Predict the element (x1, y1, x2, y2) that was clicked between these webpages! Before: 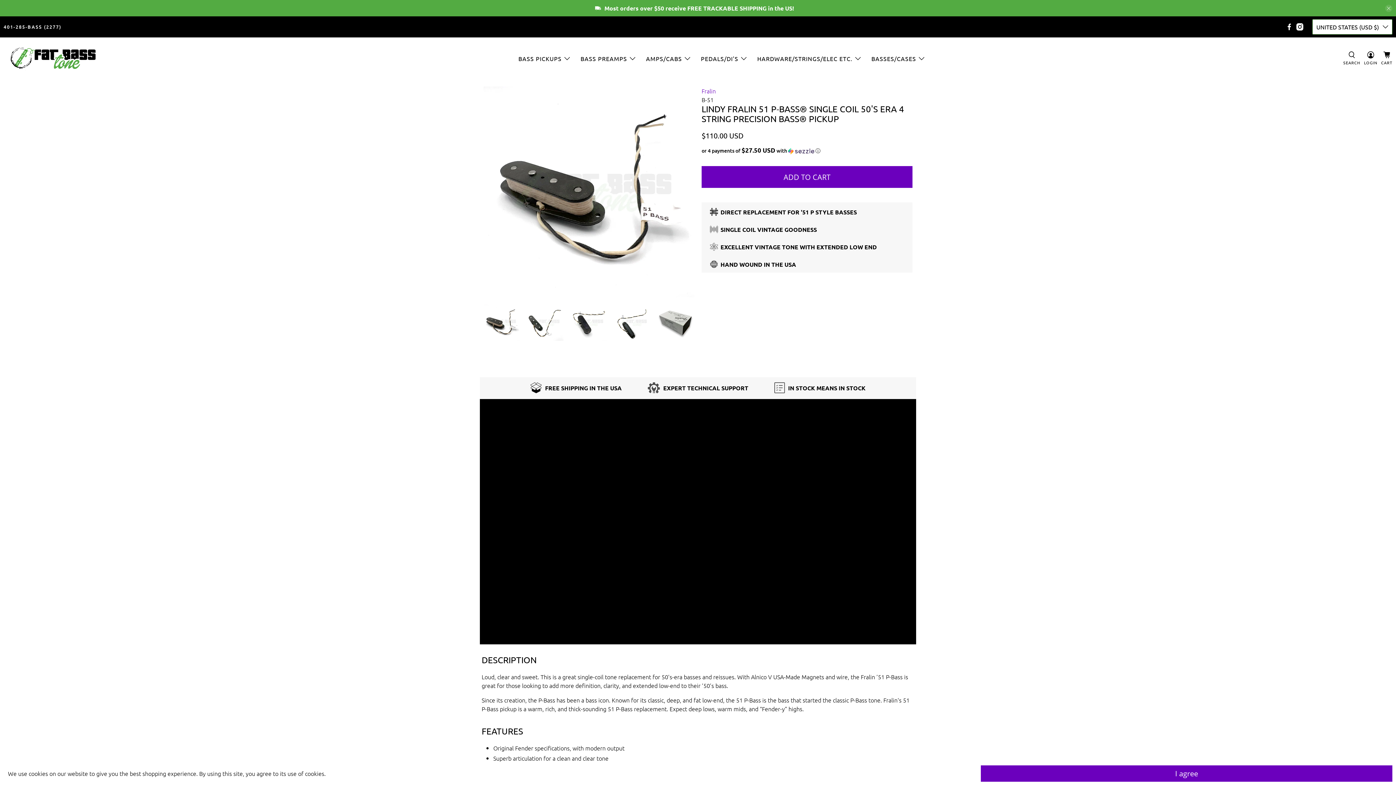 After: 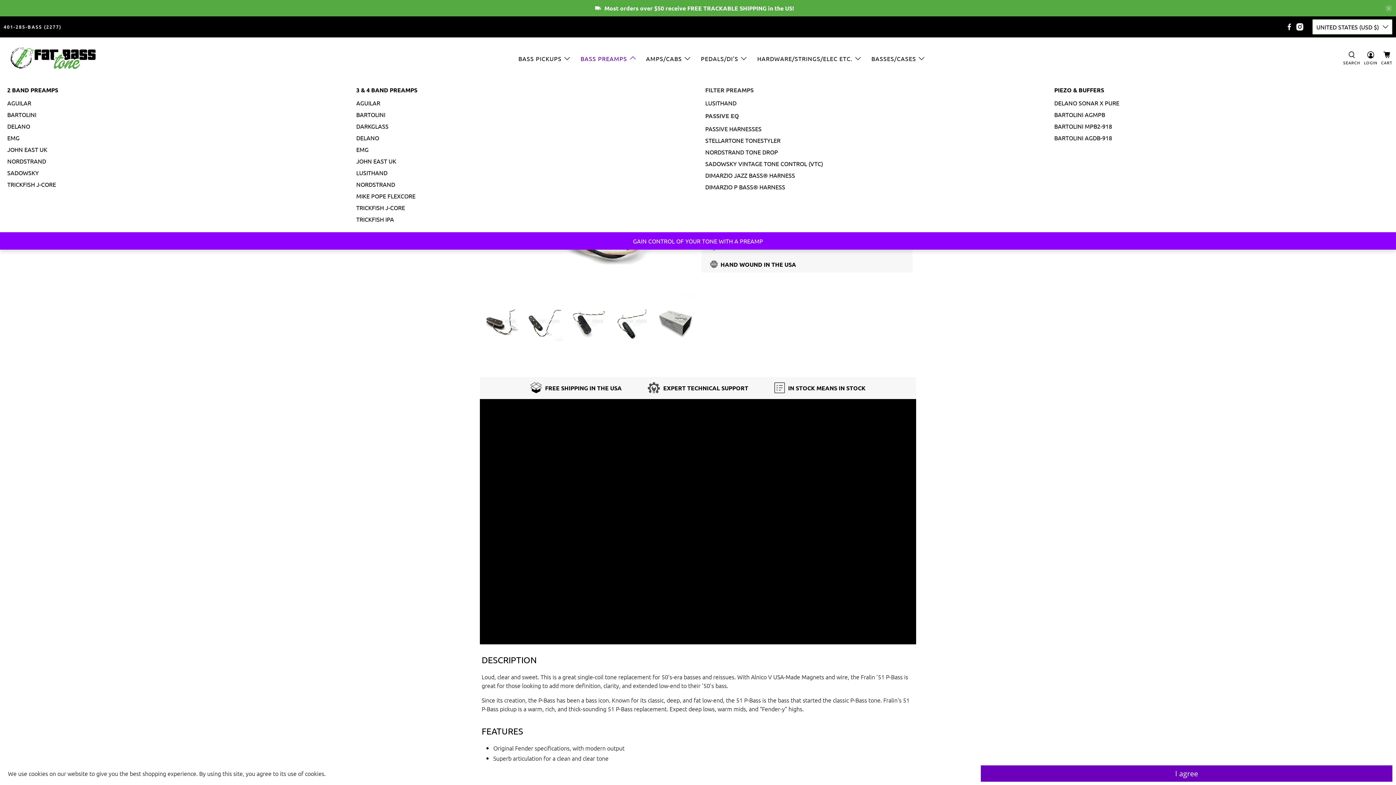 Action: label: BASS PREAMPS bbox: (576, 48, 641, 68)